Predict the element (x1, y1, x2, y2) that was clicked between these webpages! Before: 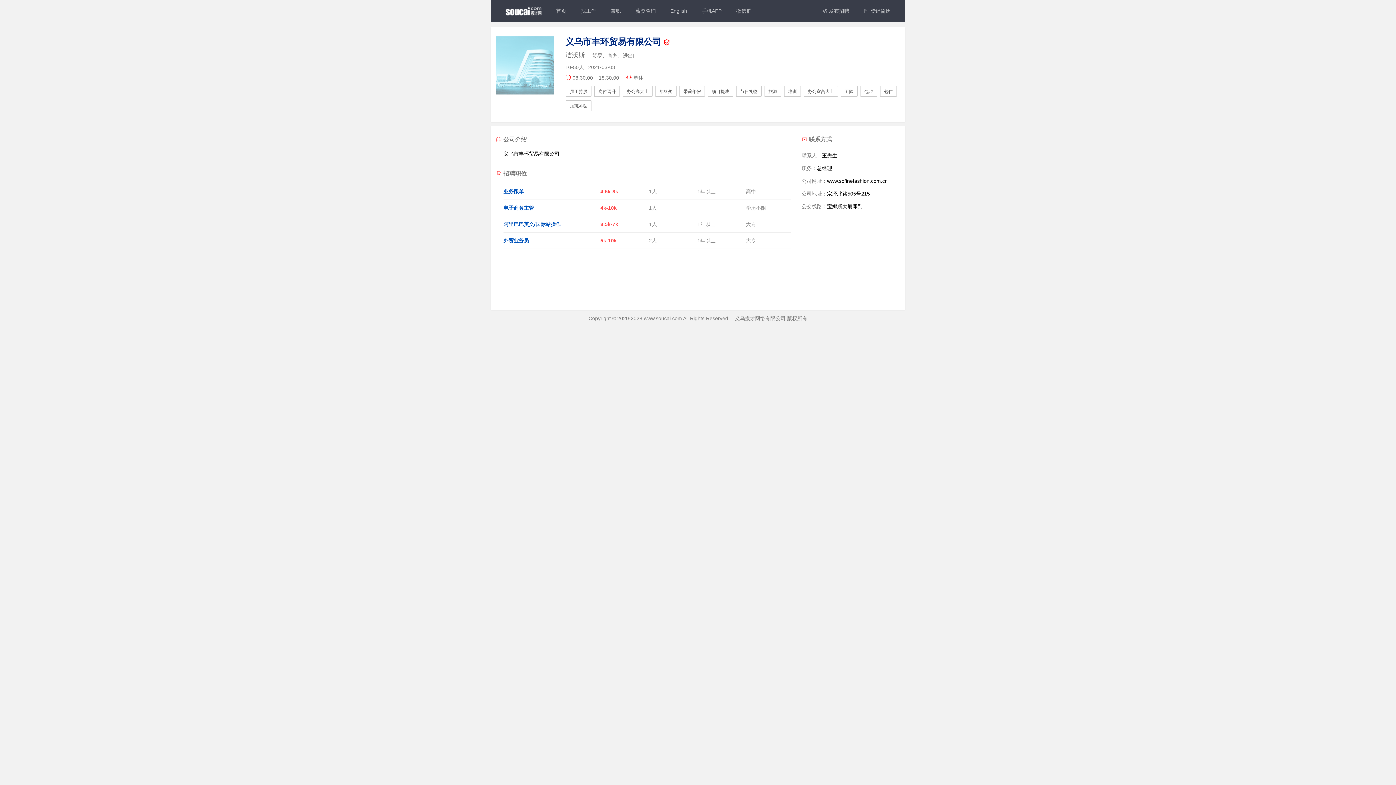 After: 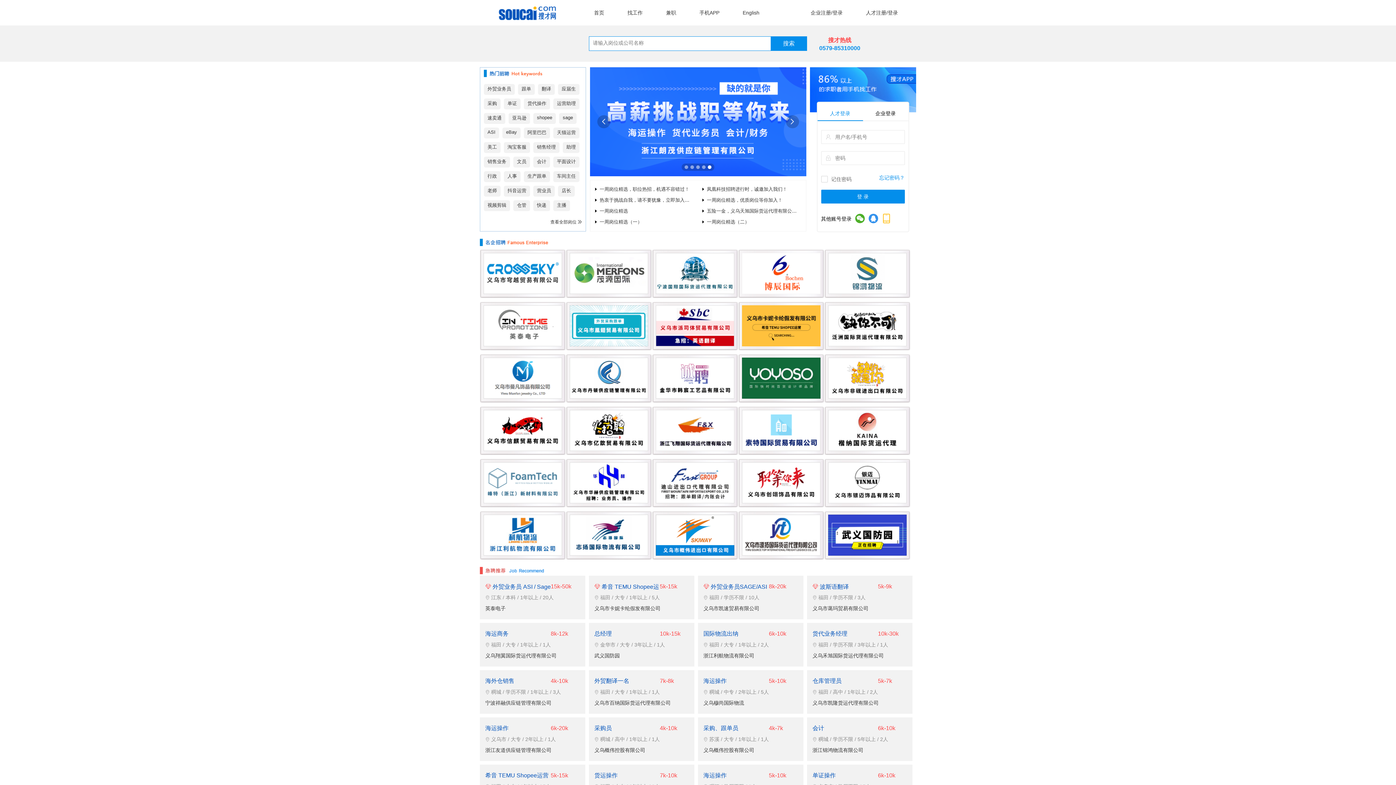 Action: label: www.soucai.com bbox: (644, 315, 682, 321)